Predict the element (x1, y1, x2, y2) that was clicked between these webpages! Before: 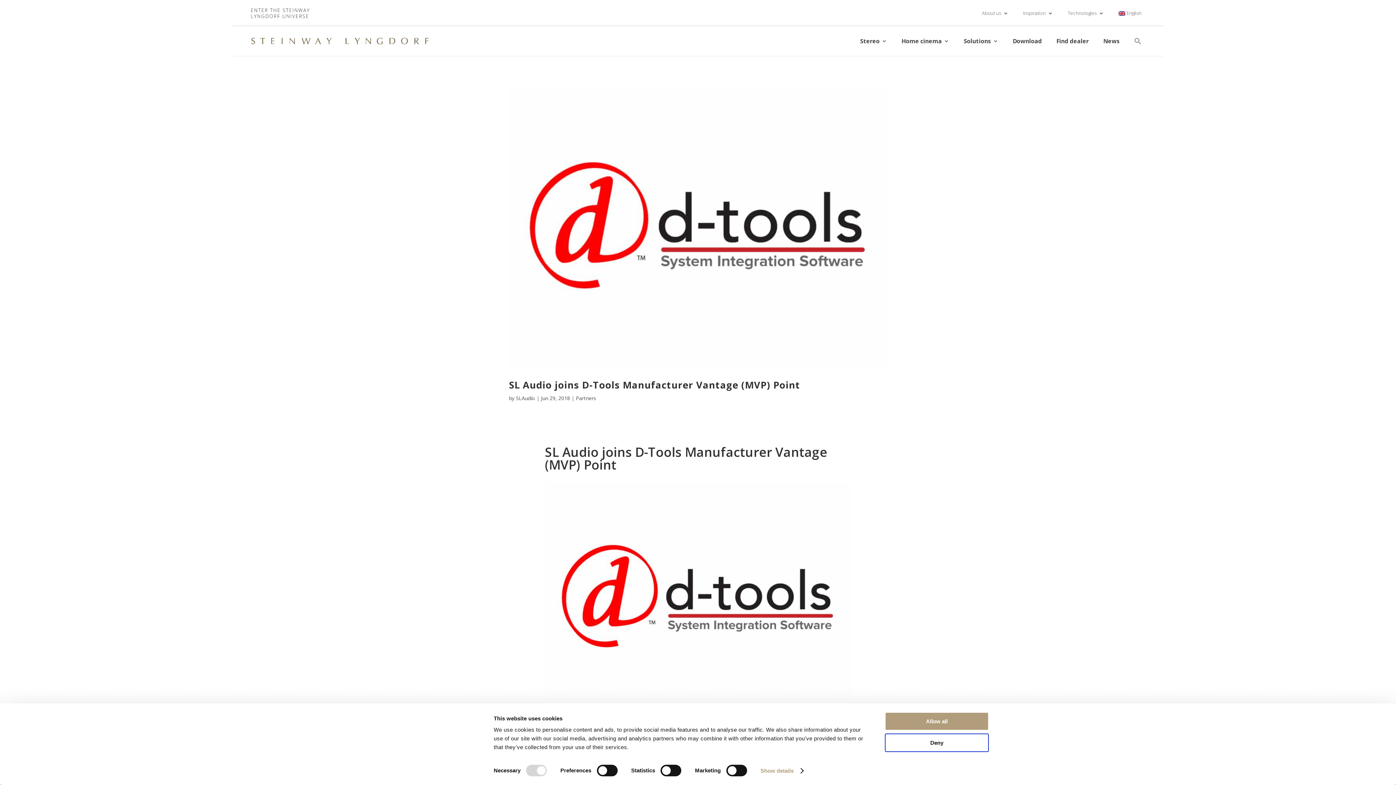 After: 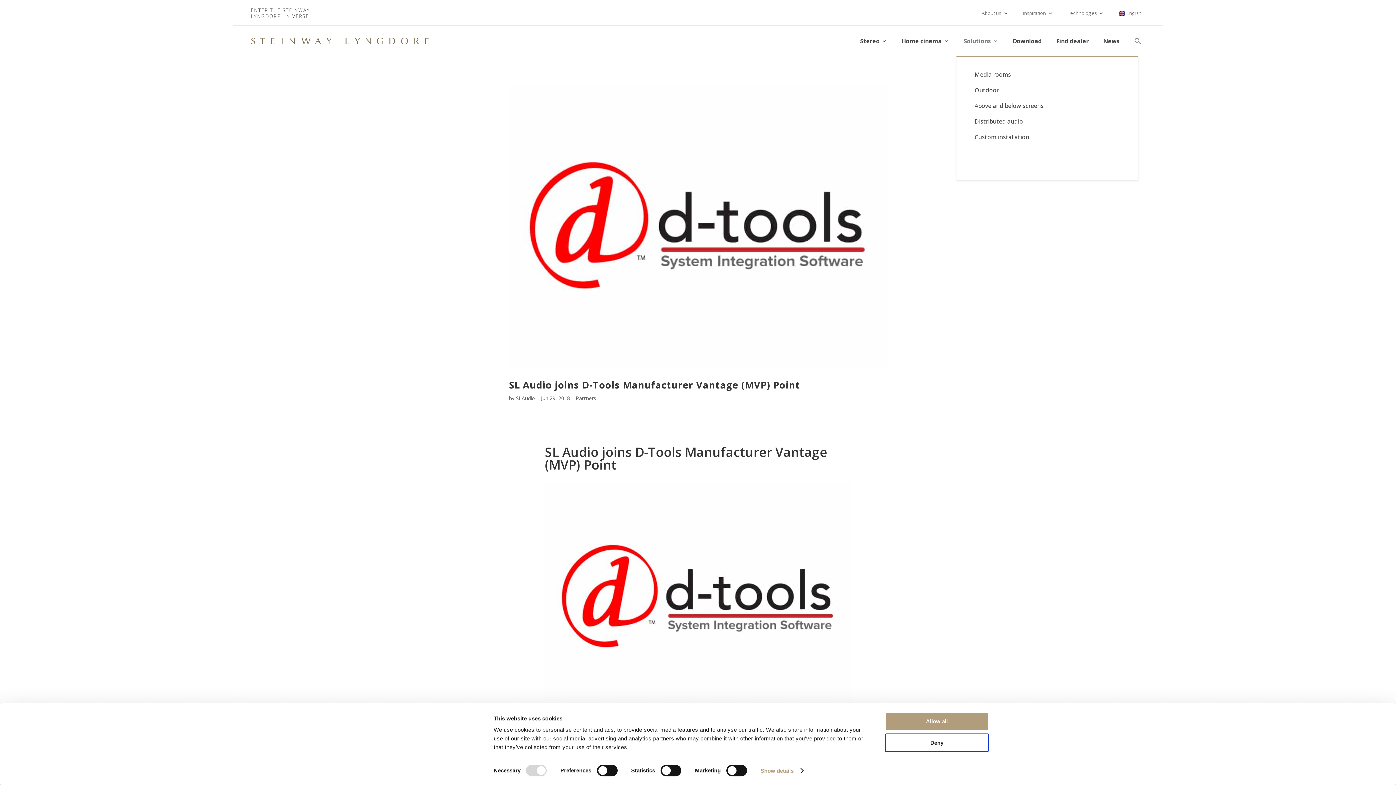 Action: bbox: (963, 26, 998, 56) label: Solutions